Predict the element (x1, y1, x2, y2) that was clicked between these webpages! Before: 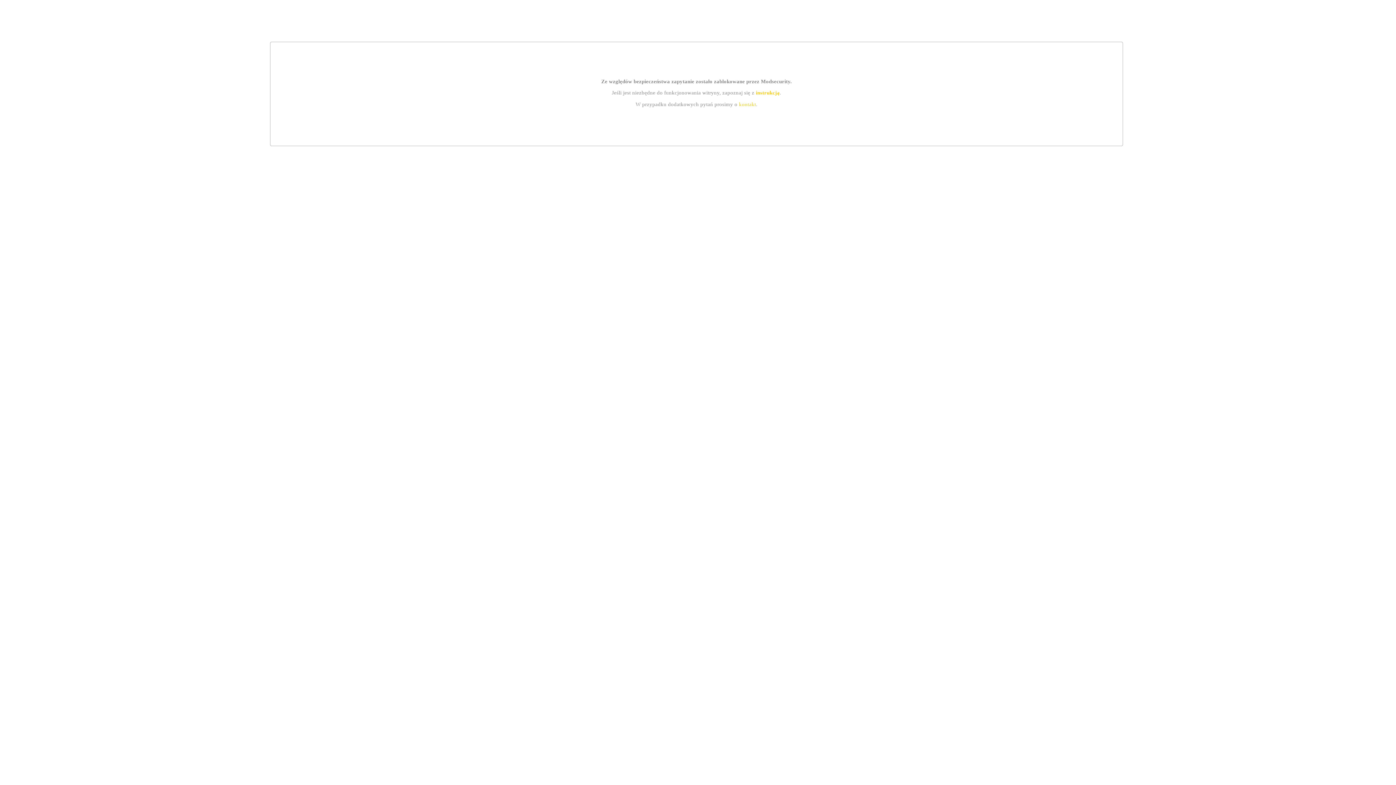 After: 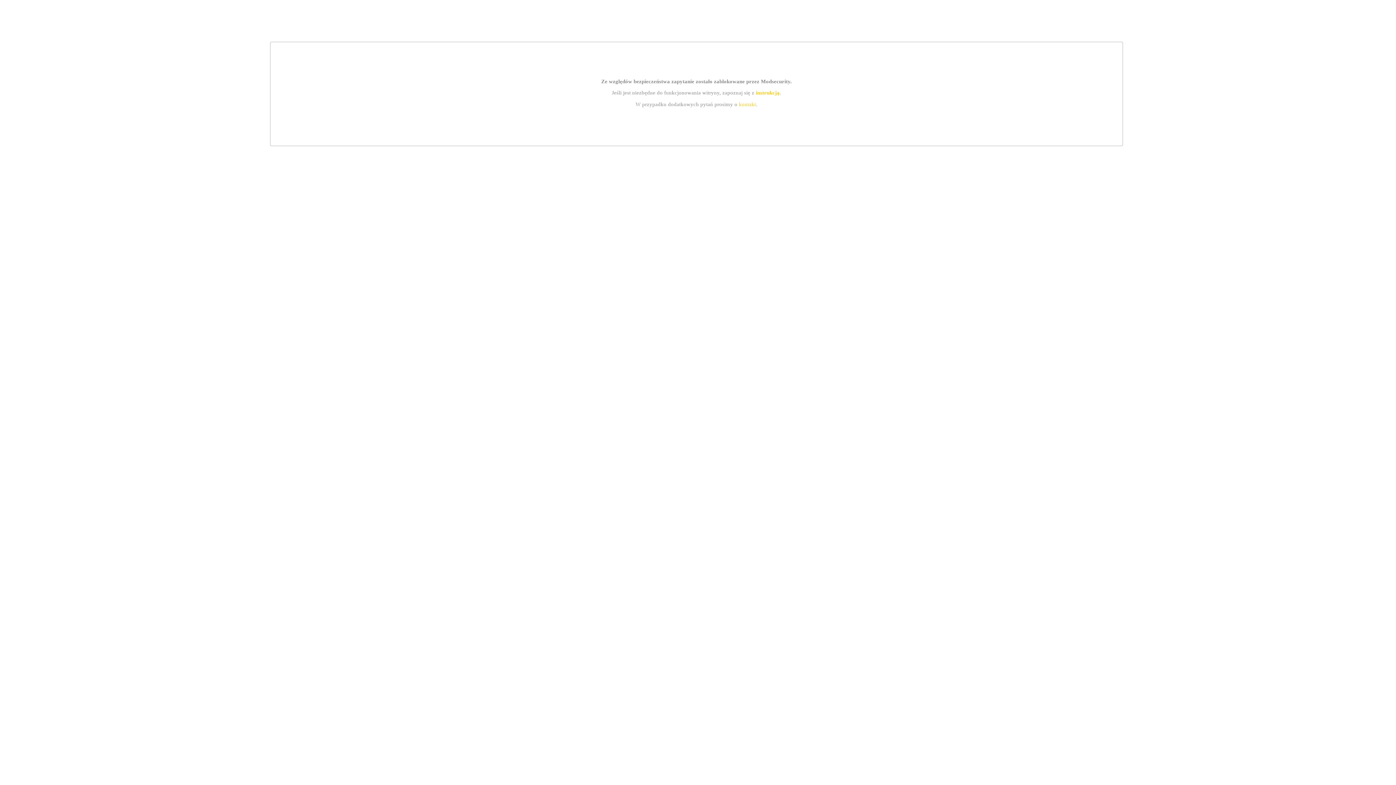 Action: bbox: (739, 101, 756, 107) label: kontakt